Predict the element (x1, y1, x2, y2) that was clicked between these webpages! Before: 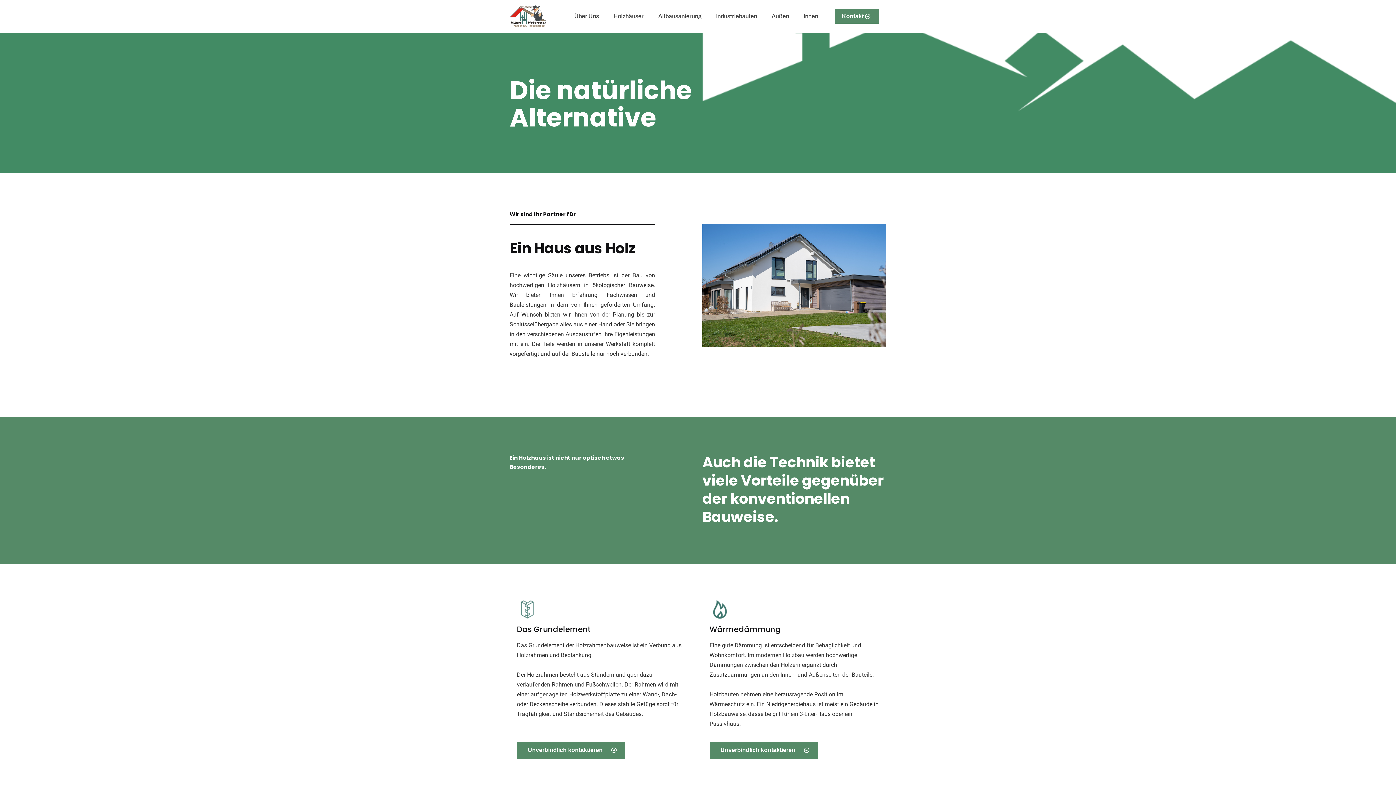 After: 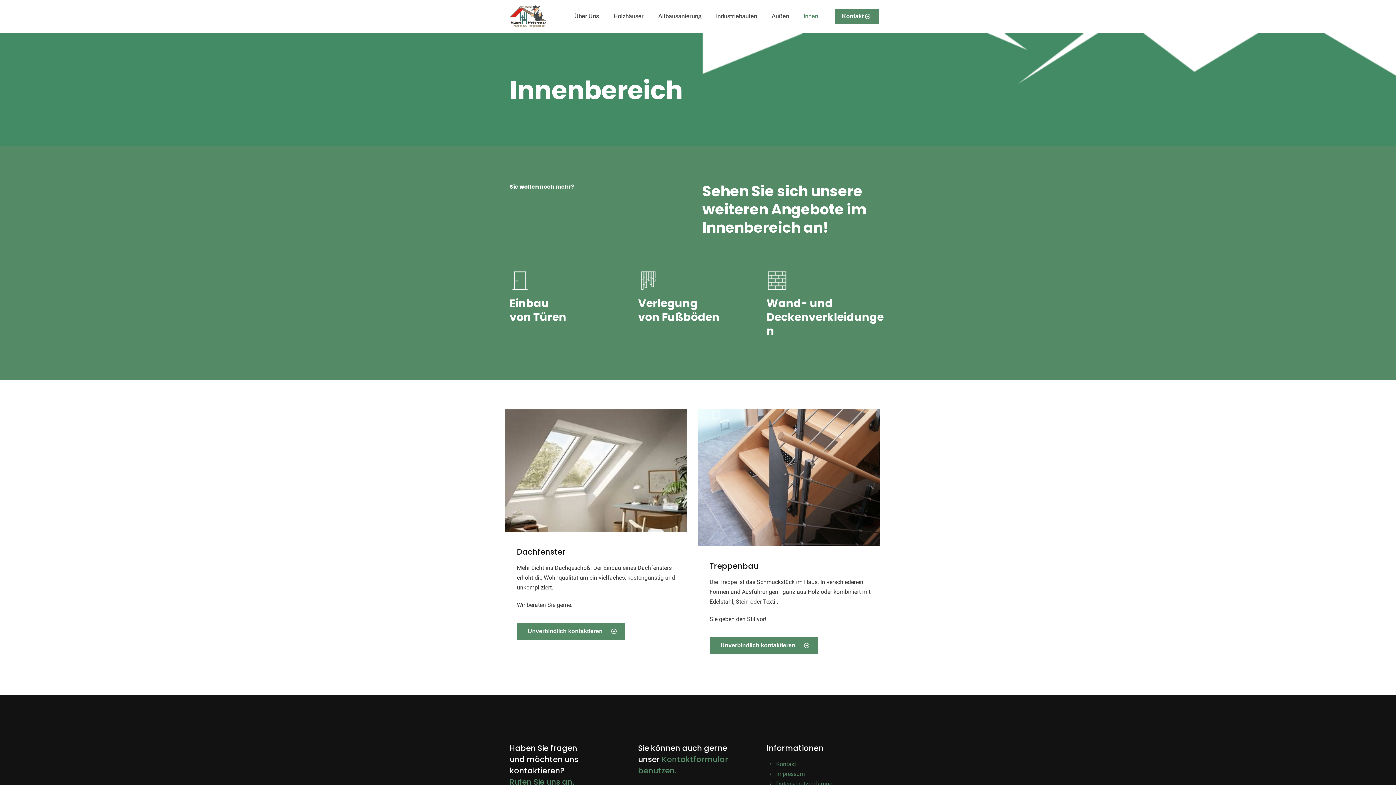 Action: label: Innen bbox: (796, 0, 825, 32)